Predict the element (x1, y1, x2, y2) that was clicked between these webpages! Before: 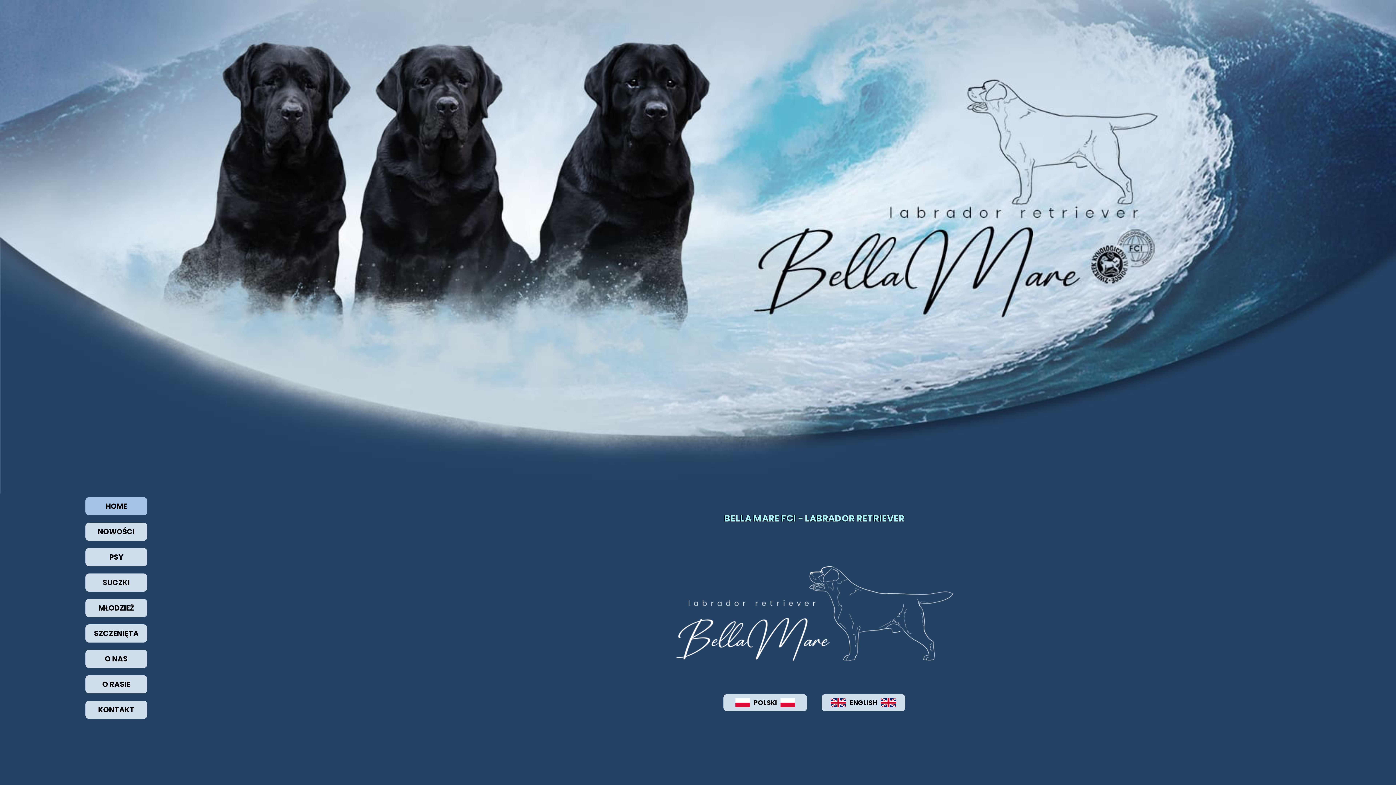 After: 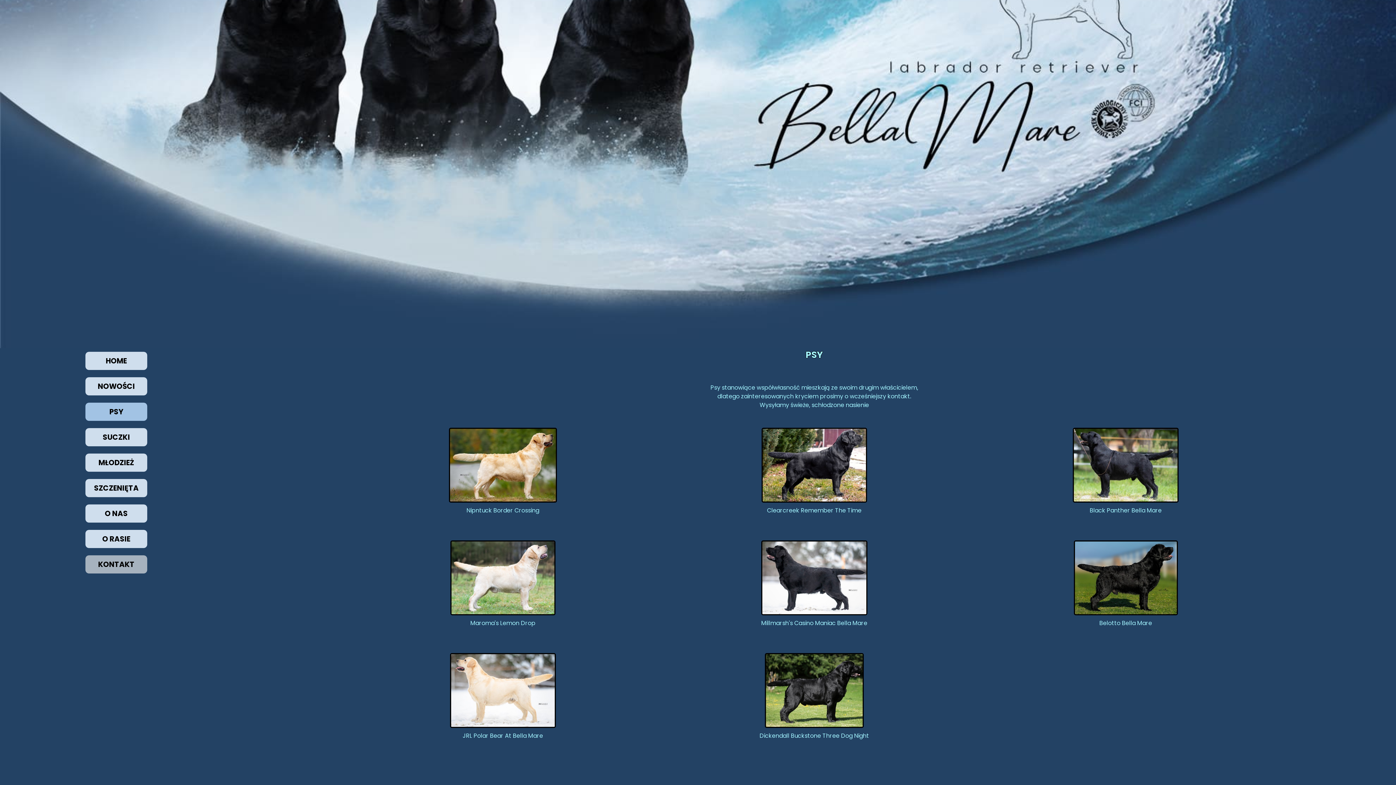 Action: bbox: (85, 548, 147, 566) label: PSY